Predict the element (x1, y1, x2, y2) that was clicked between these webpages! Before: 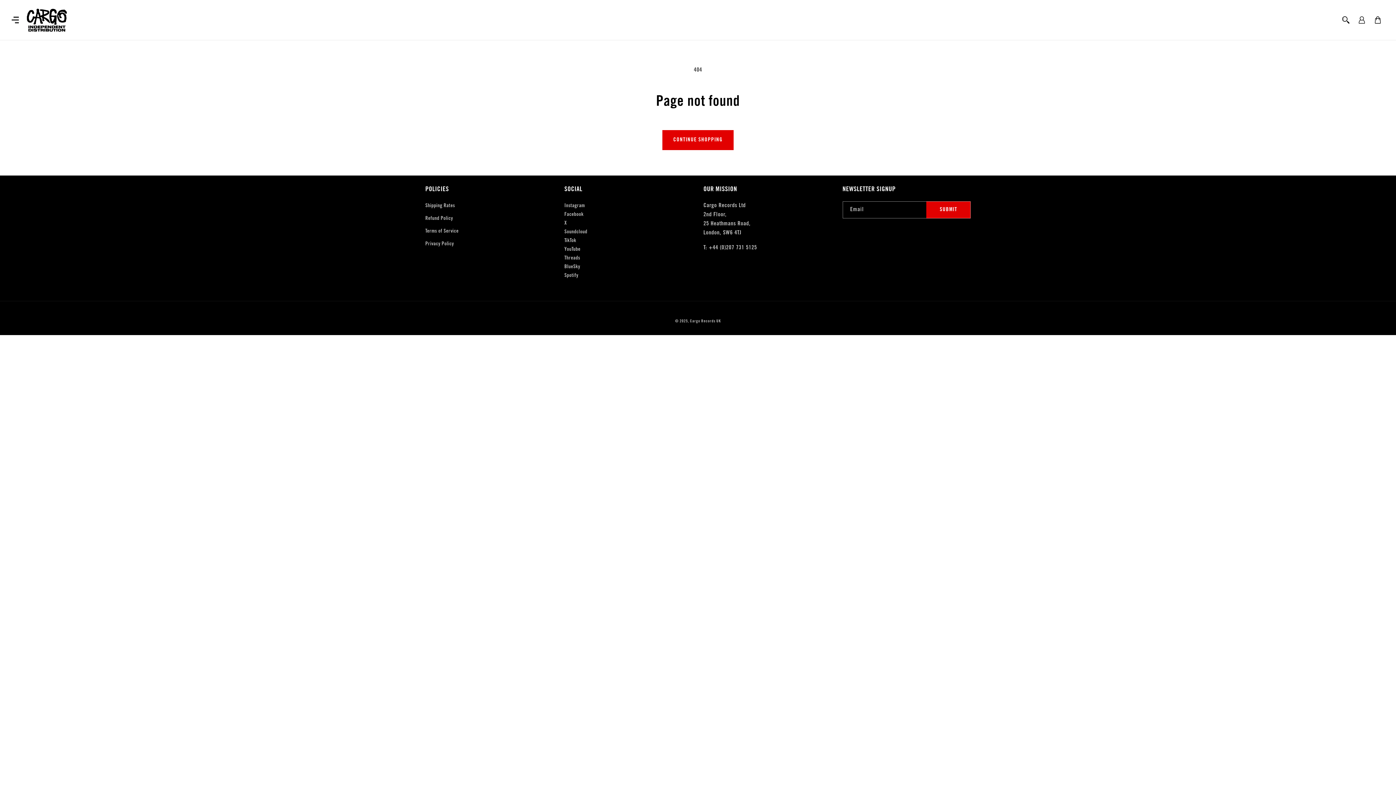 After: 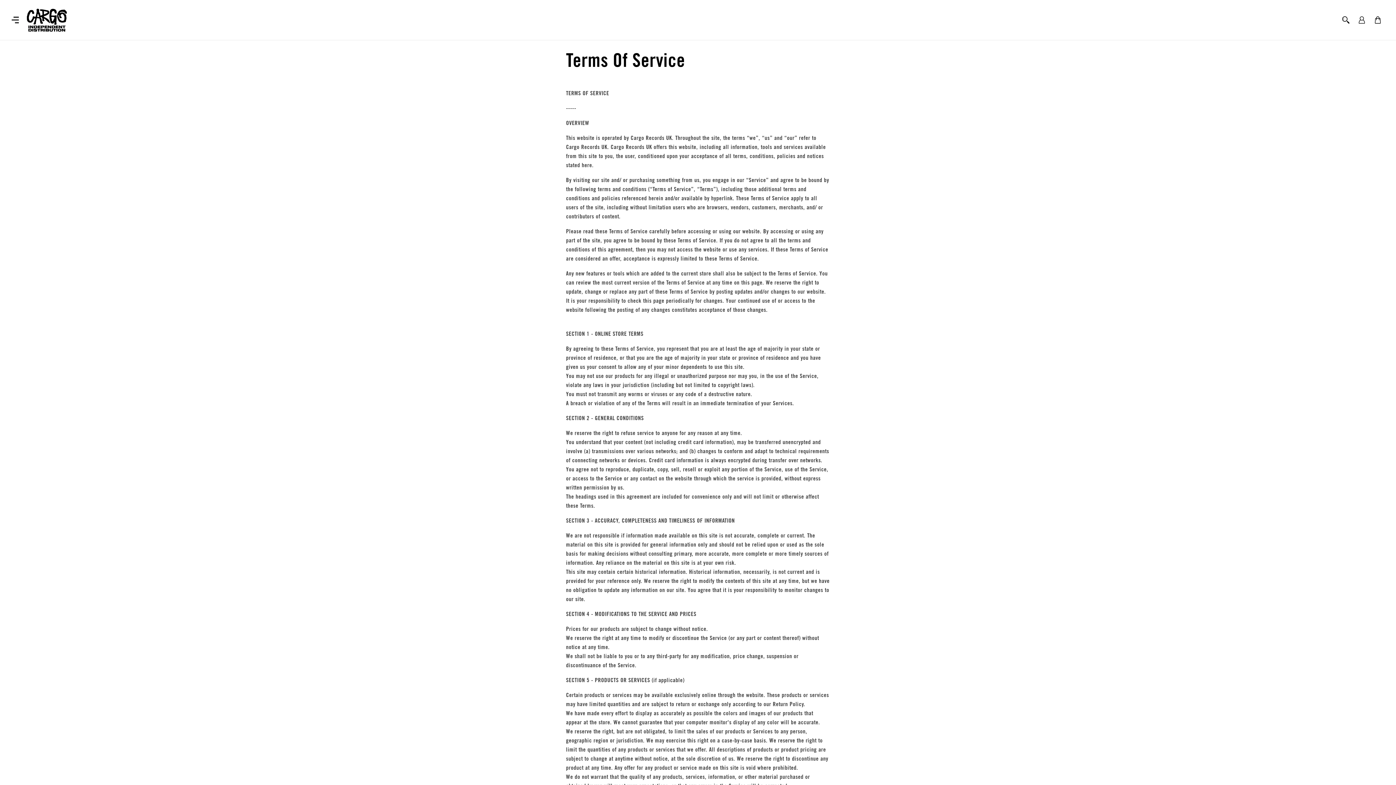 Action: bbox: (425, 225, 458, 238) label: Terms of Service